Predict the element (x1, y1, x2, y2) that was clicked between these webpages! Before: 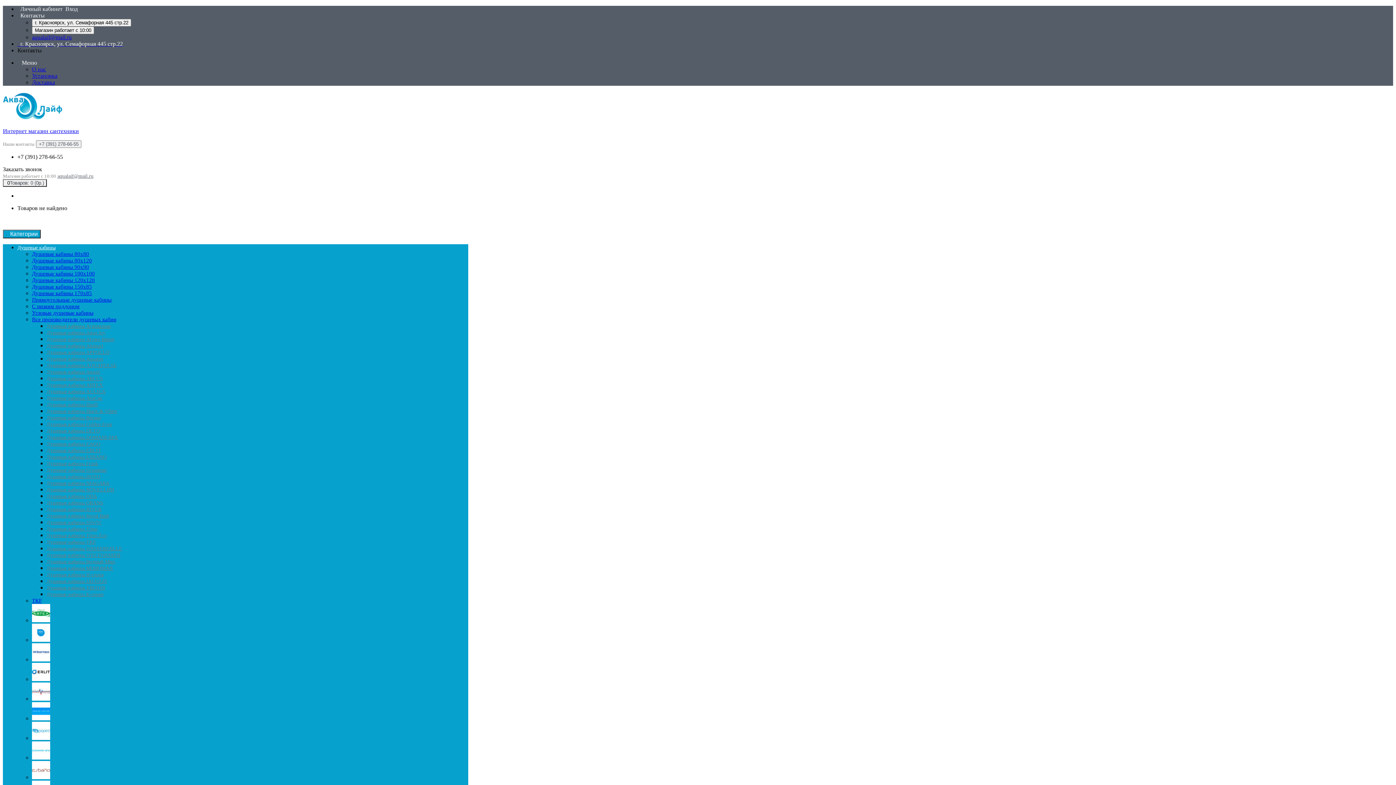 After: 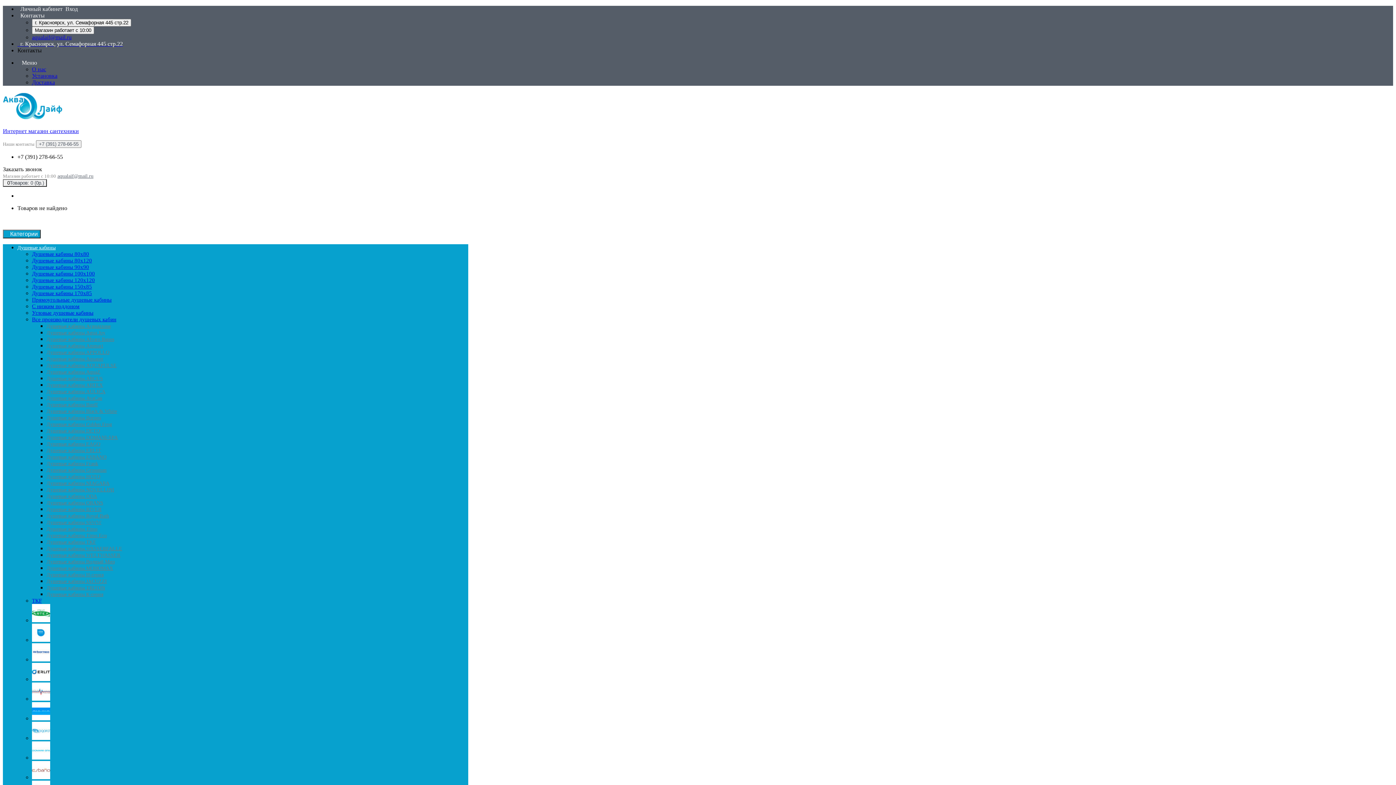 Action: bbox: (17, 59, 37, 65) label:    Меню